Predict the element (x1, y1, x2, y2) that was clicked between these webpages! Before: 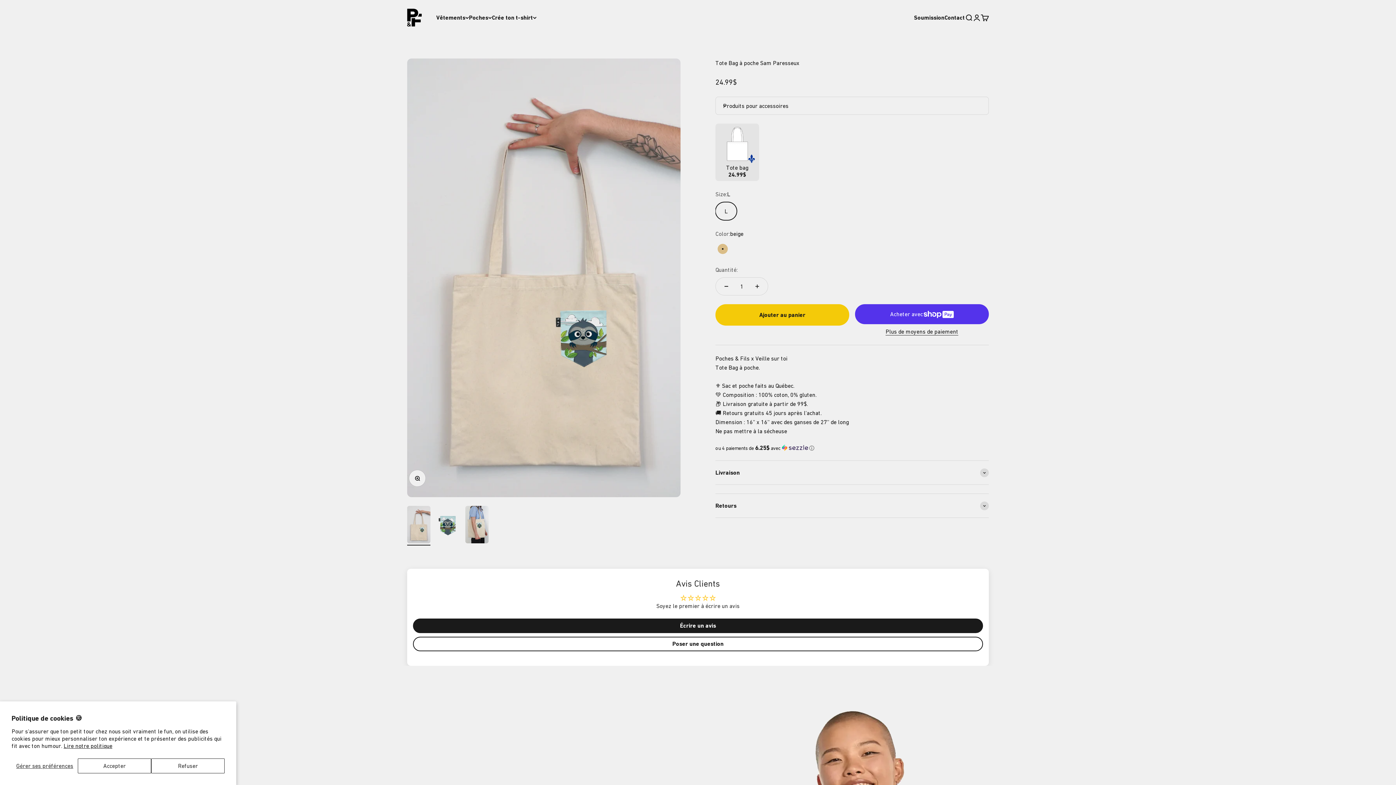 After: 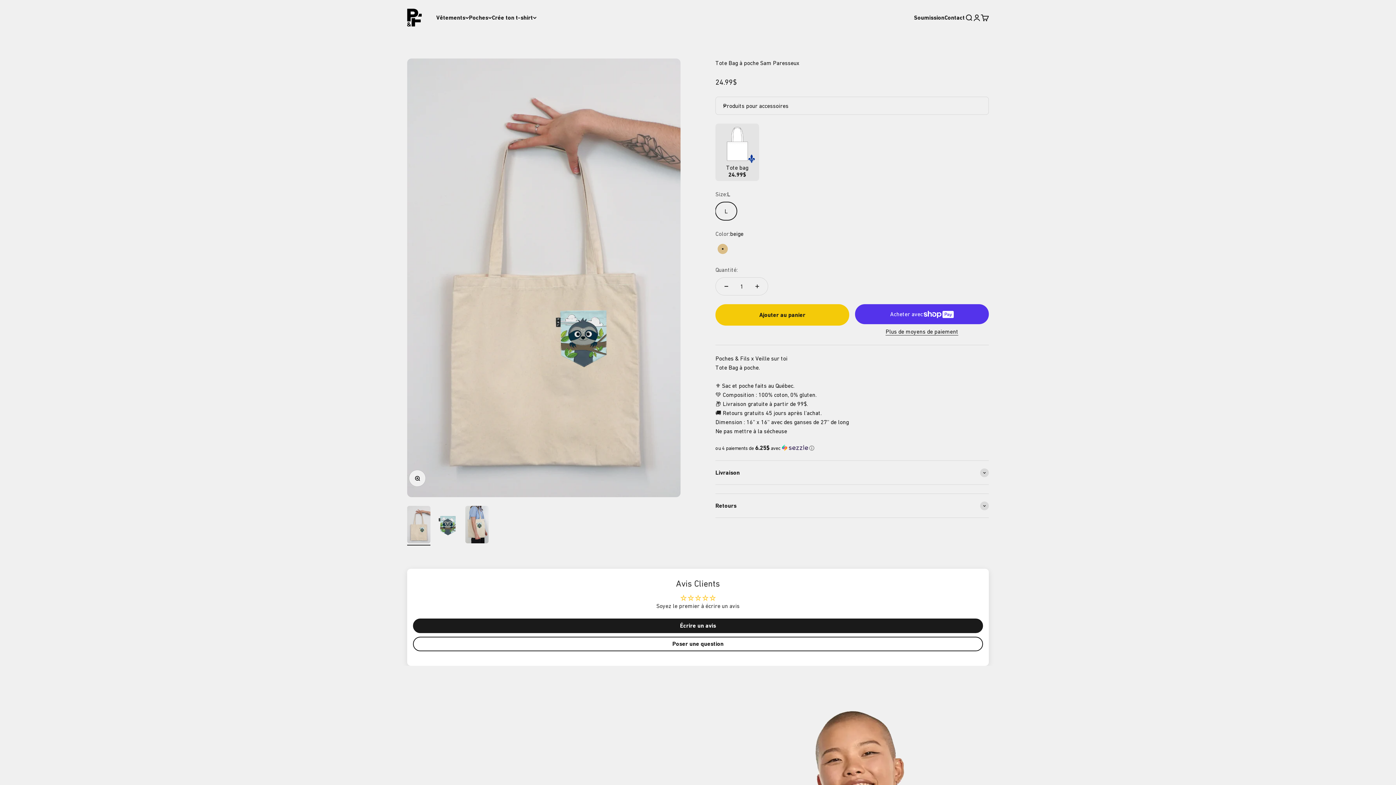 Action: bbox: (151, 758, 224, 773) label: Refuser